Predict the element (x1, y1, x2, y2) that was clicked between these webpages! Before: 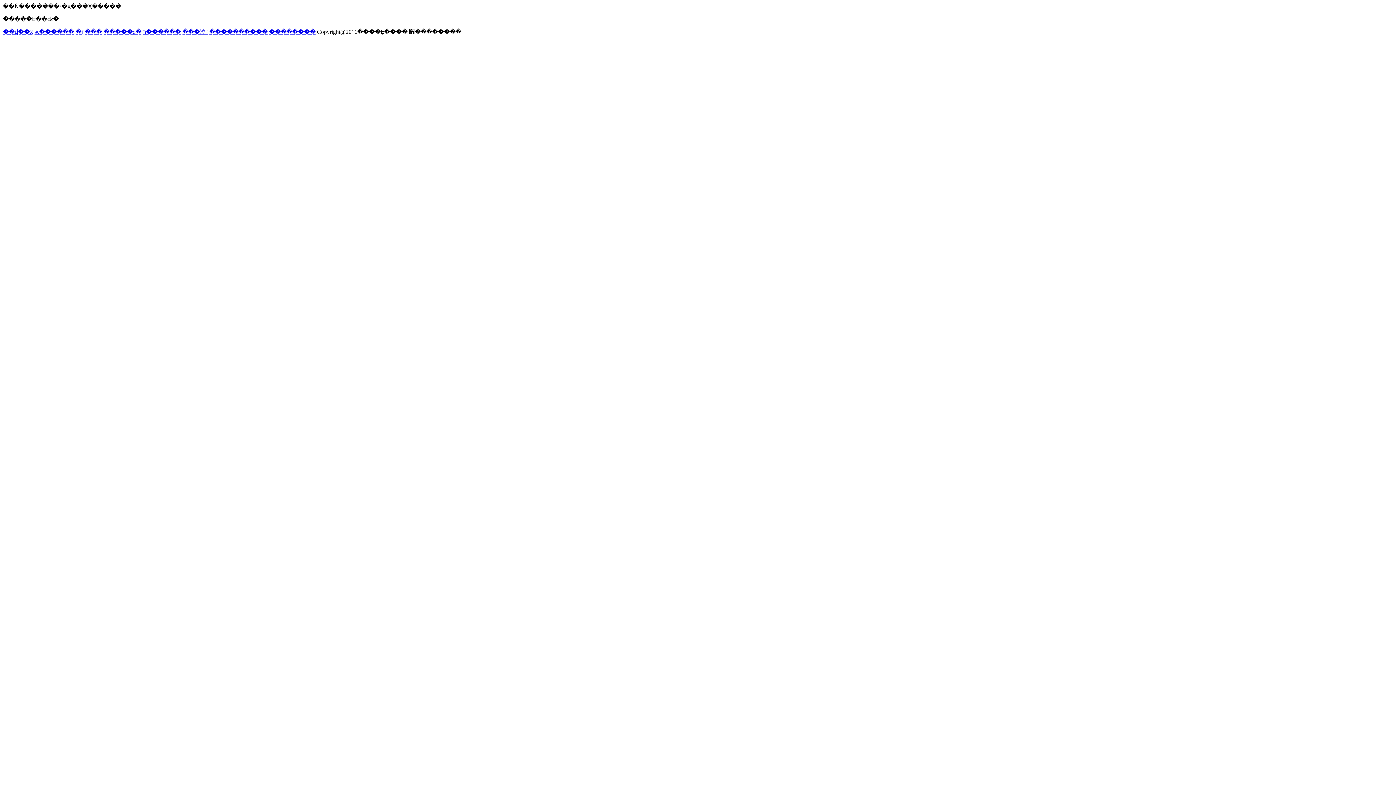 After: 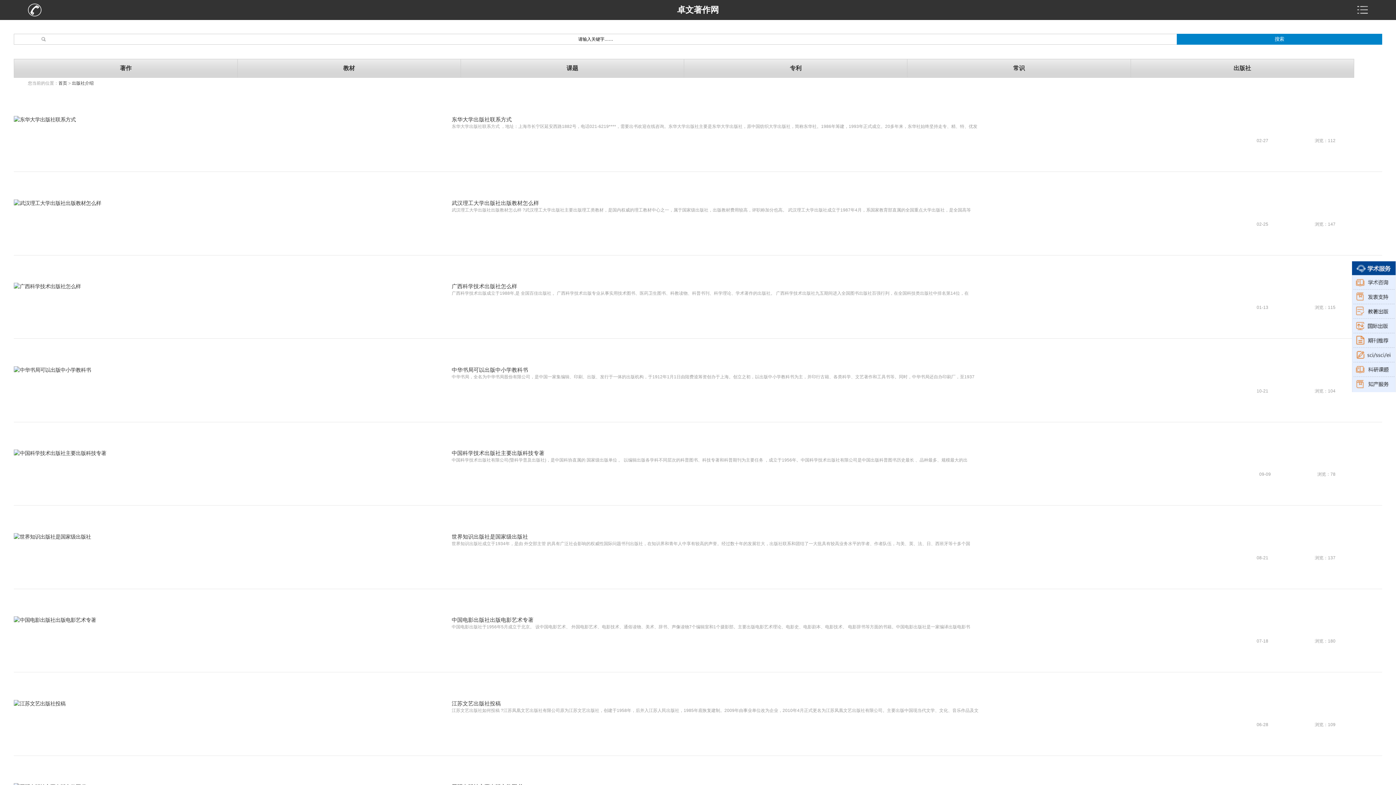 Action: bbox: (209, 28, 267, 34) label: ����������